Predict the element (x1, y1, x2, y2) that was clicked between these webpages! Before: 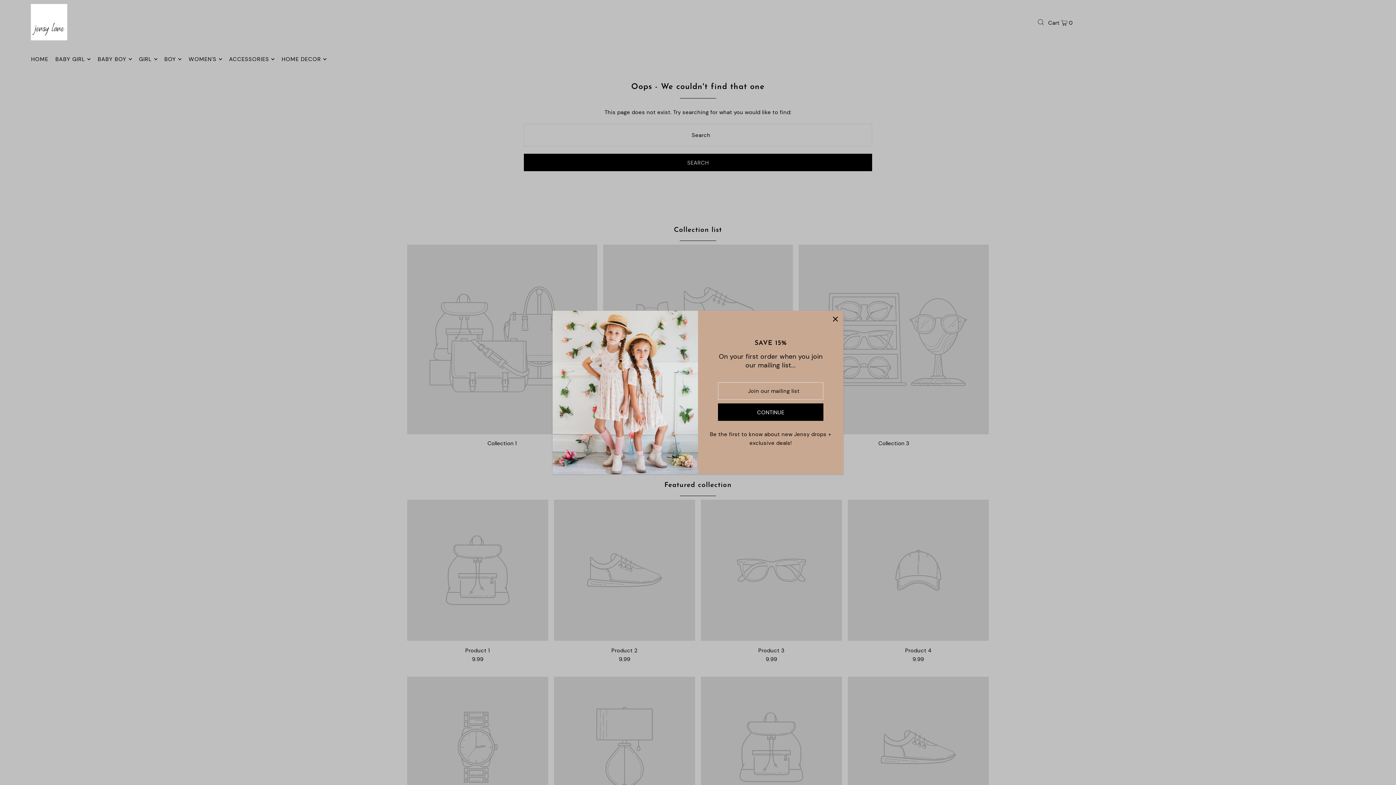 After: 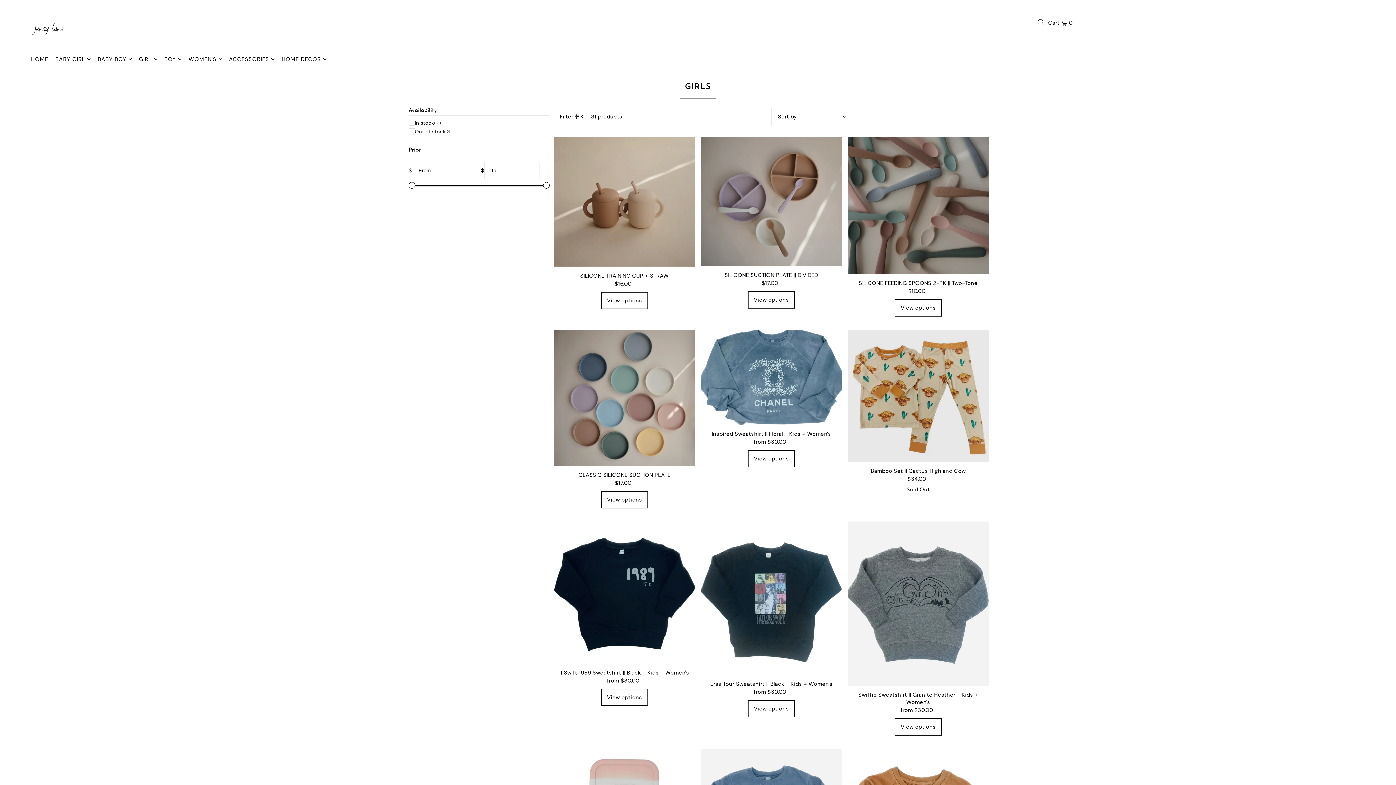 Action: bbox: (138, 50, 157, 68) label: GIRL